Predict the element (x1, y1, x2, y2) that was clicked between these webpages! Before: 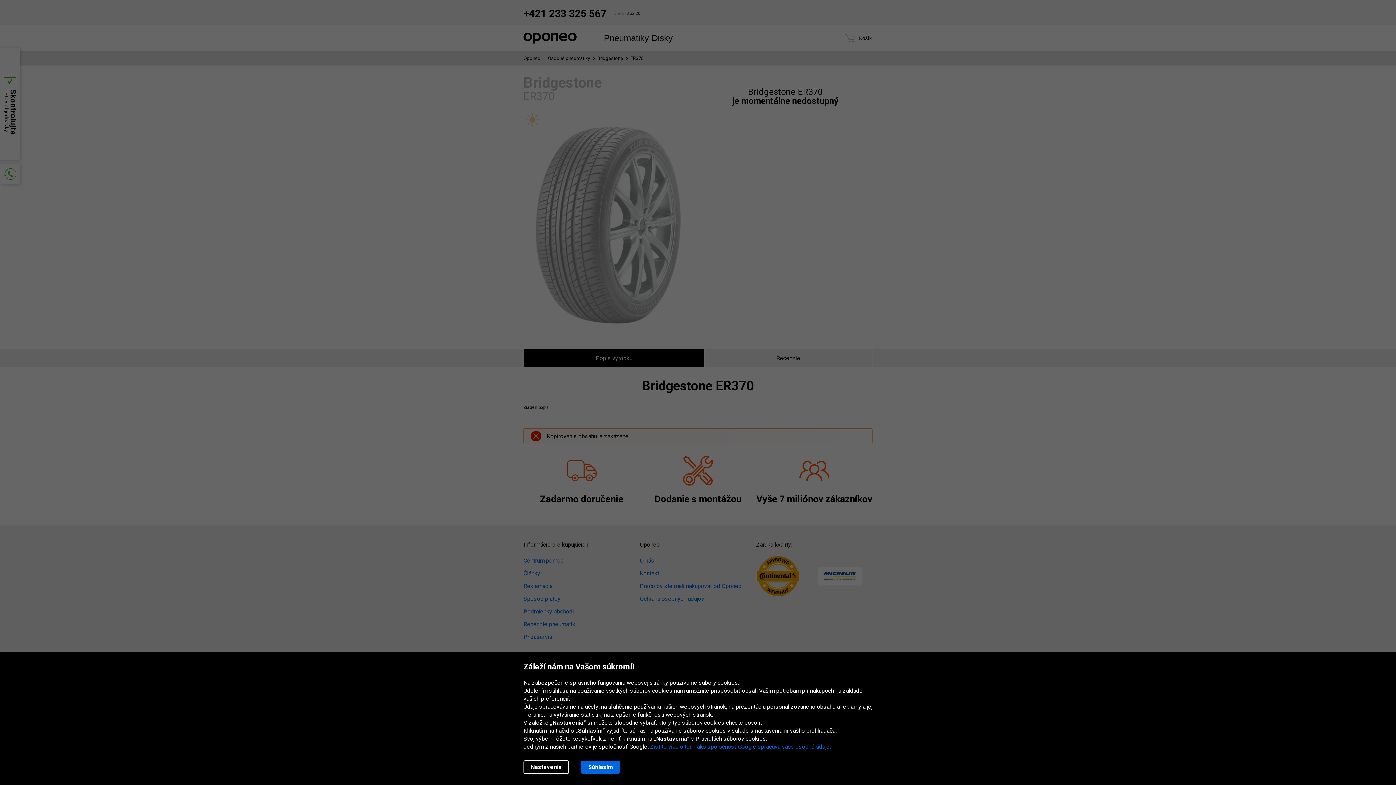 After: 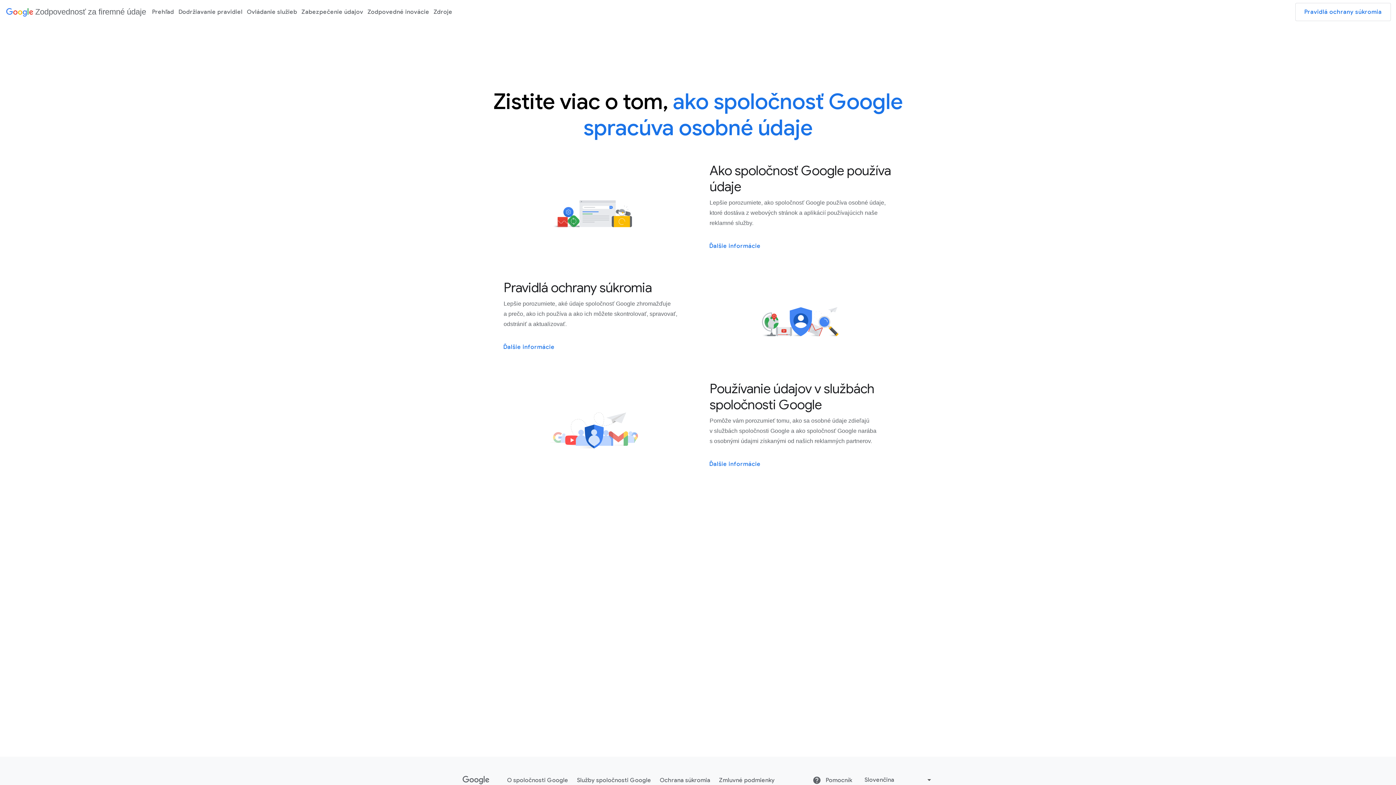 Action: label: Zistite viac o tom, ako spoločnosť Google spracúva vaše osobné údaje. bbox: (650, 743, 830, 750)